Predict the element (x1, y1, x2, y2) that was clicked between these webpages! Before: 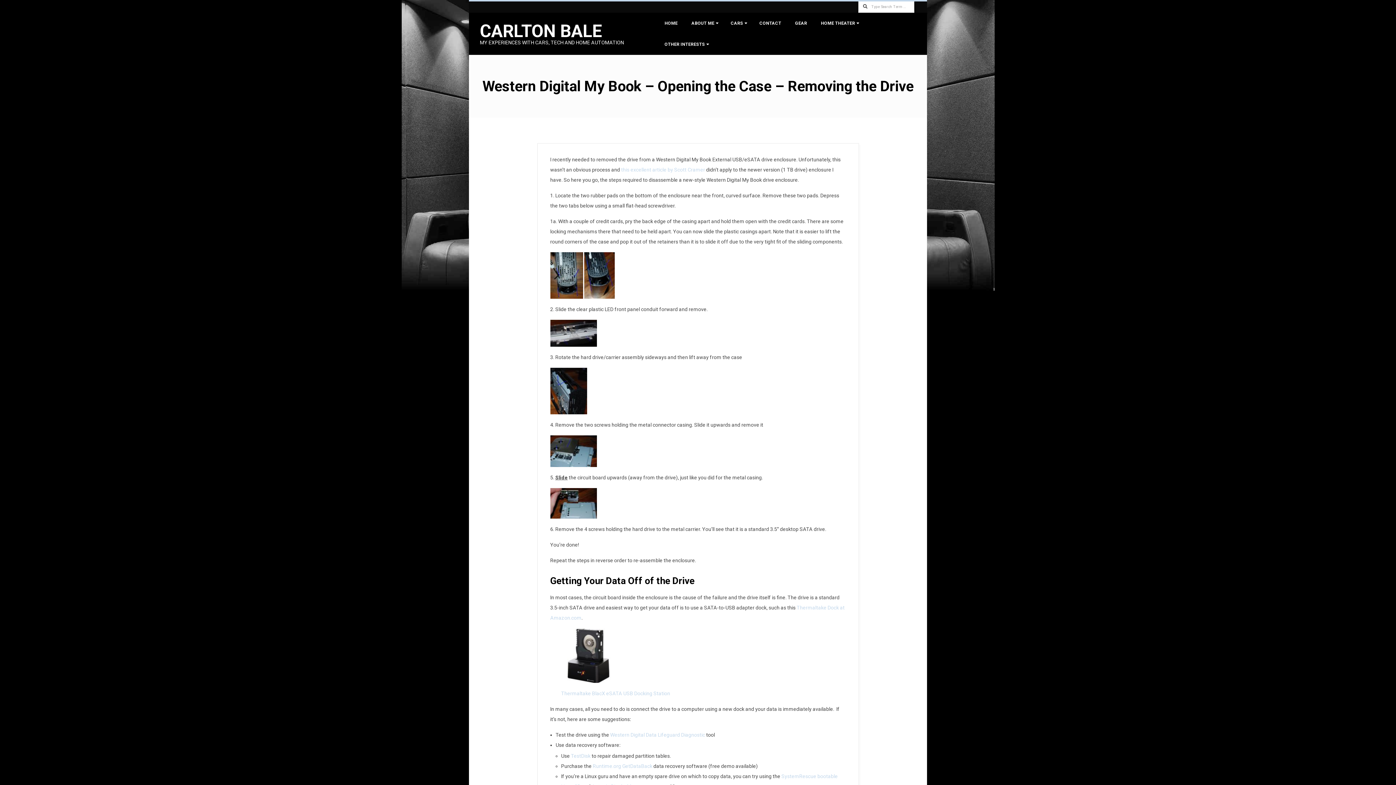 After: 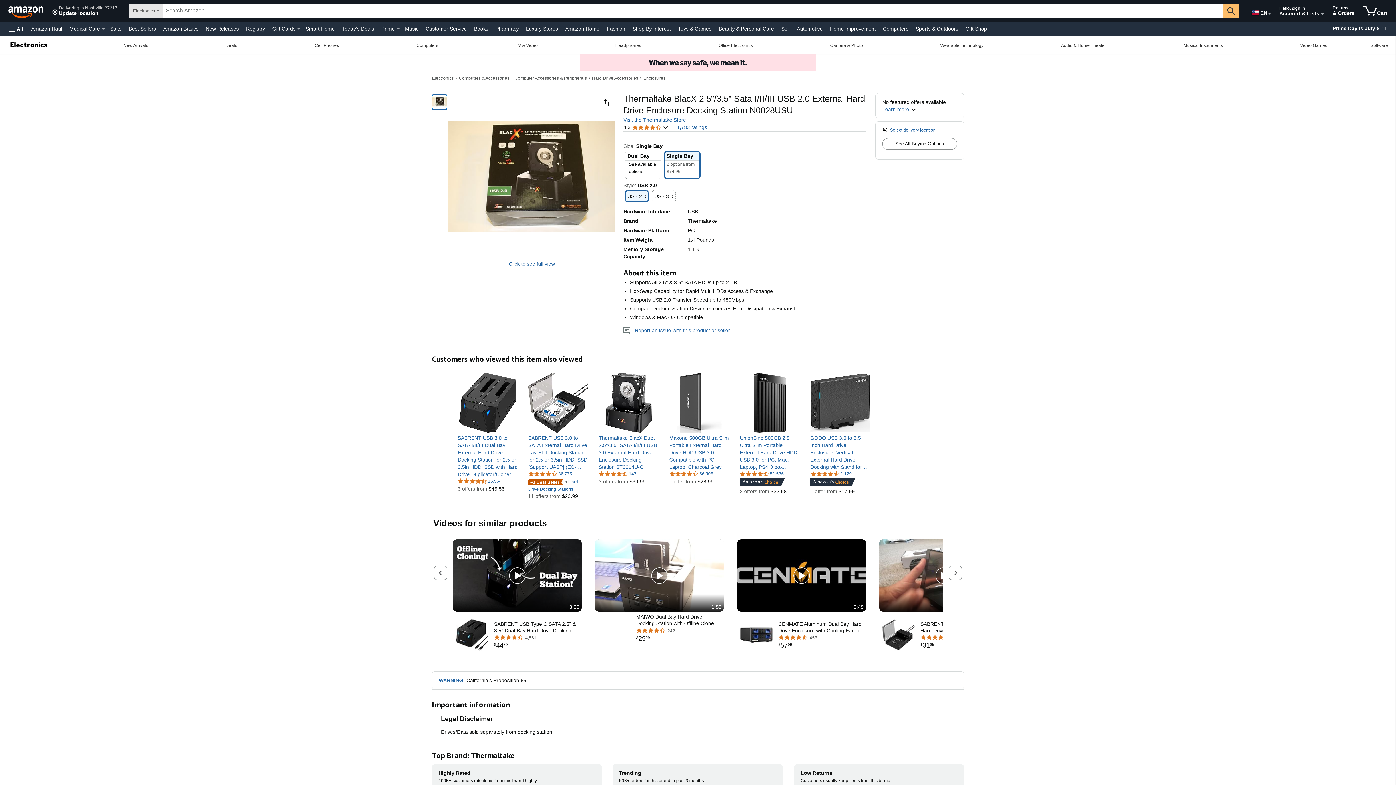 Action: bbox: (561, 630, 615, 636)